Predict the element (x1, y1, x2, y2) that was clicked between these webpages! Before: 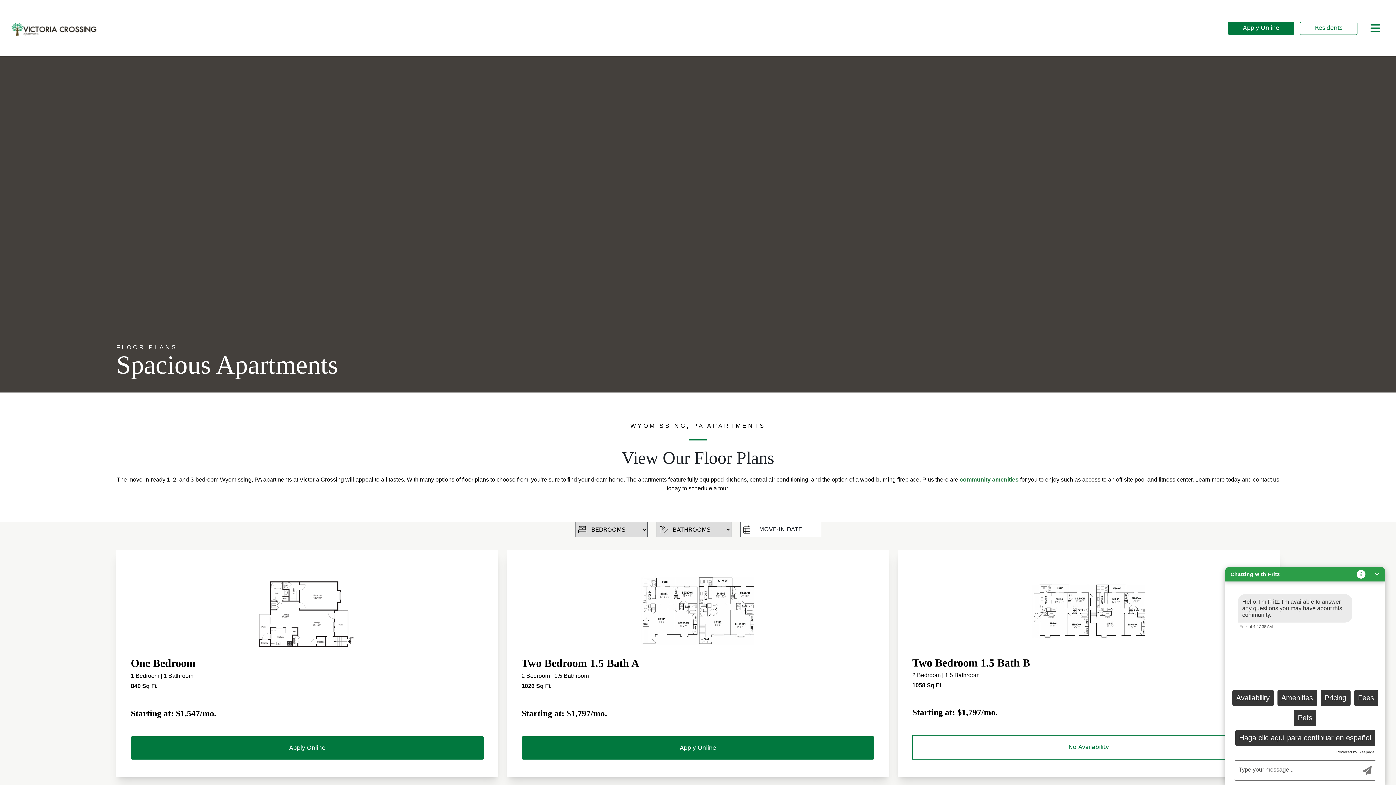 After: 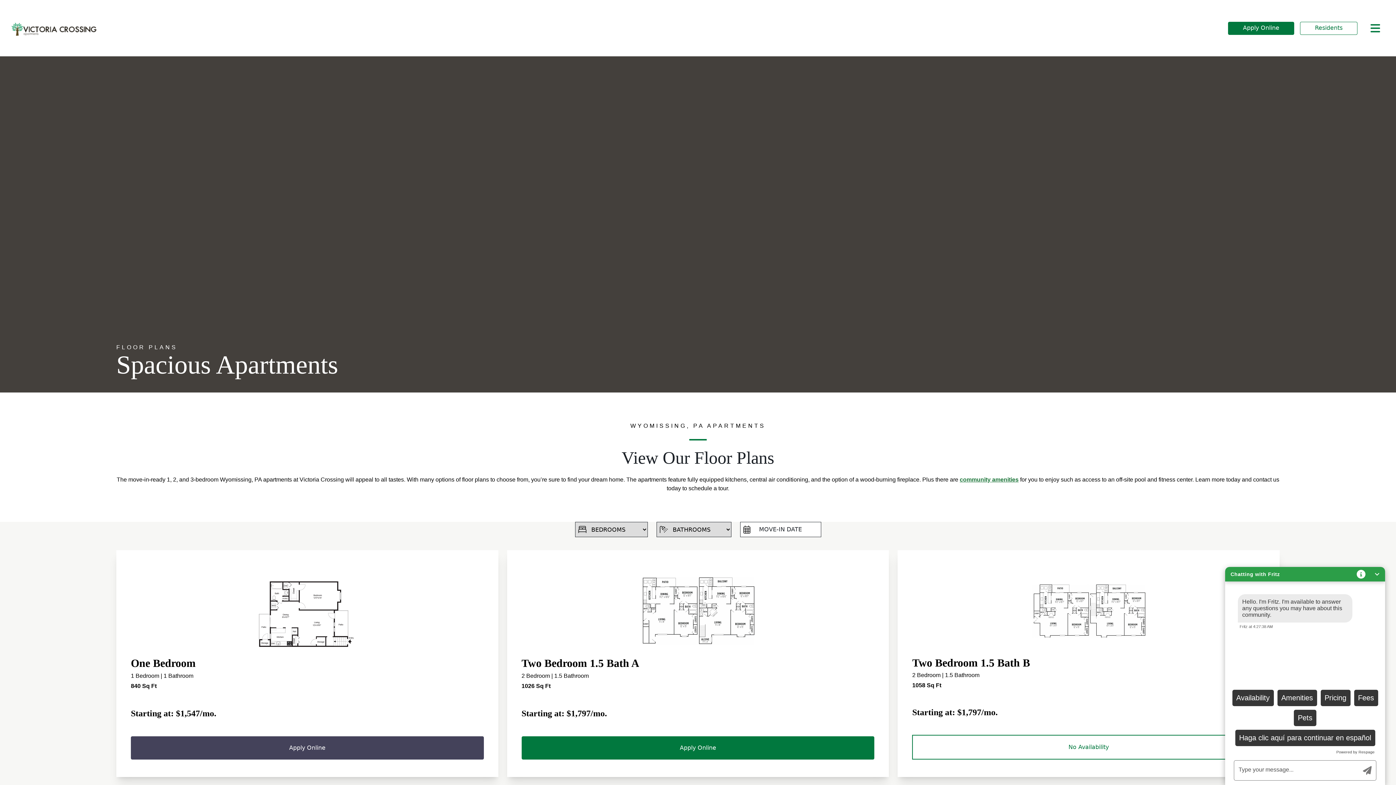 Action: label: Apply Online bbox: (130, 736, 483, 759)